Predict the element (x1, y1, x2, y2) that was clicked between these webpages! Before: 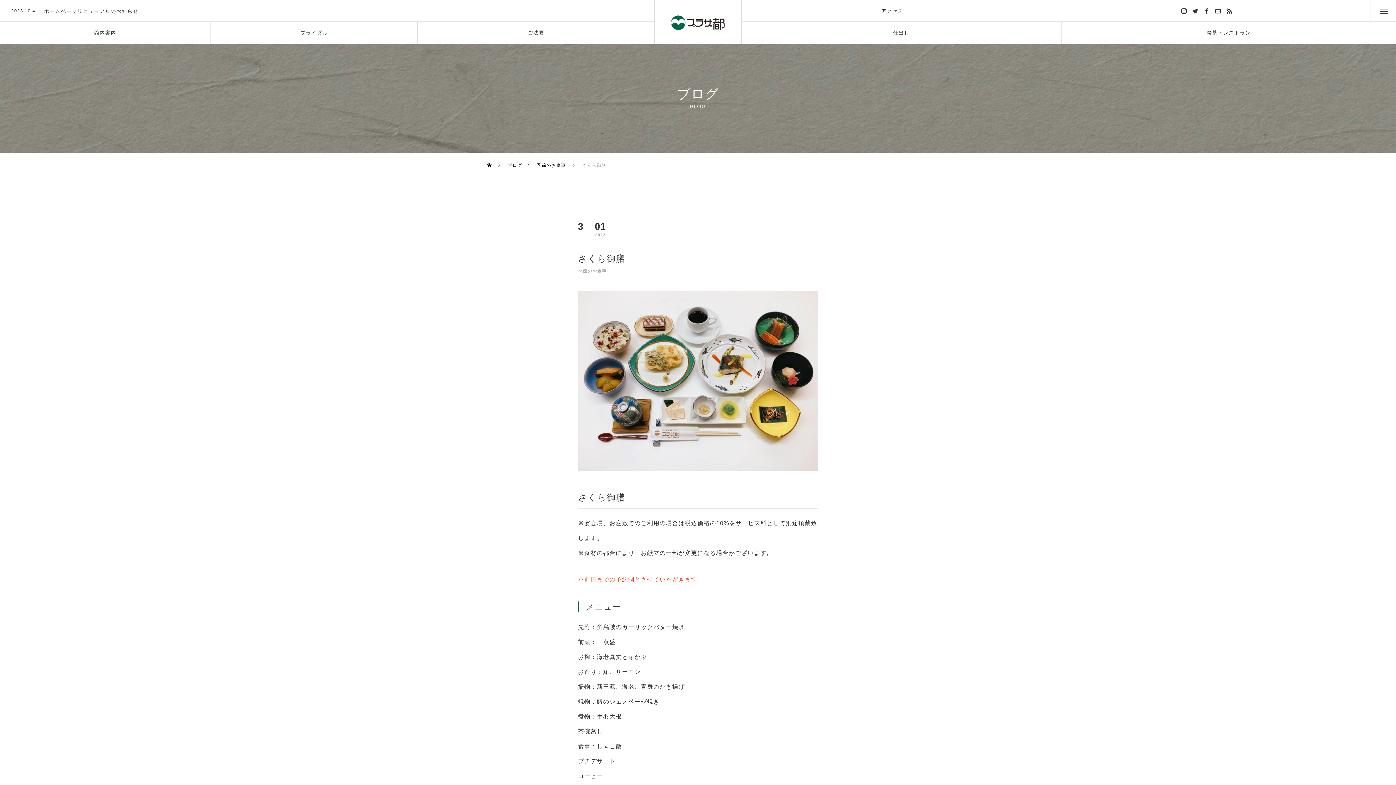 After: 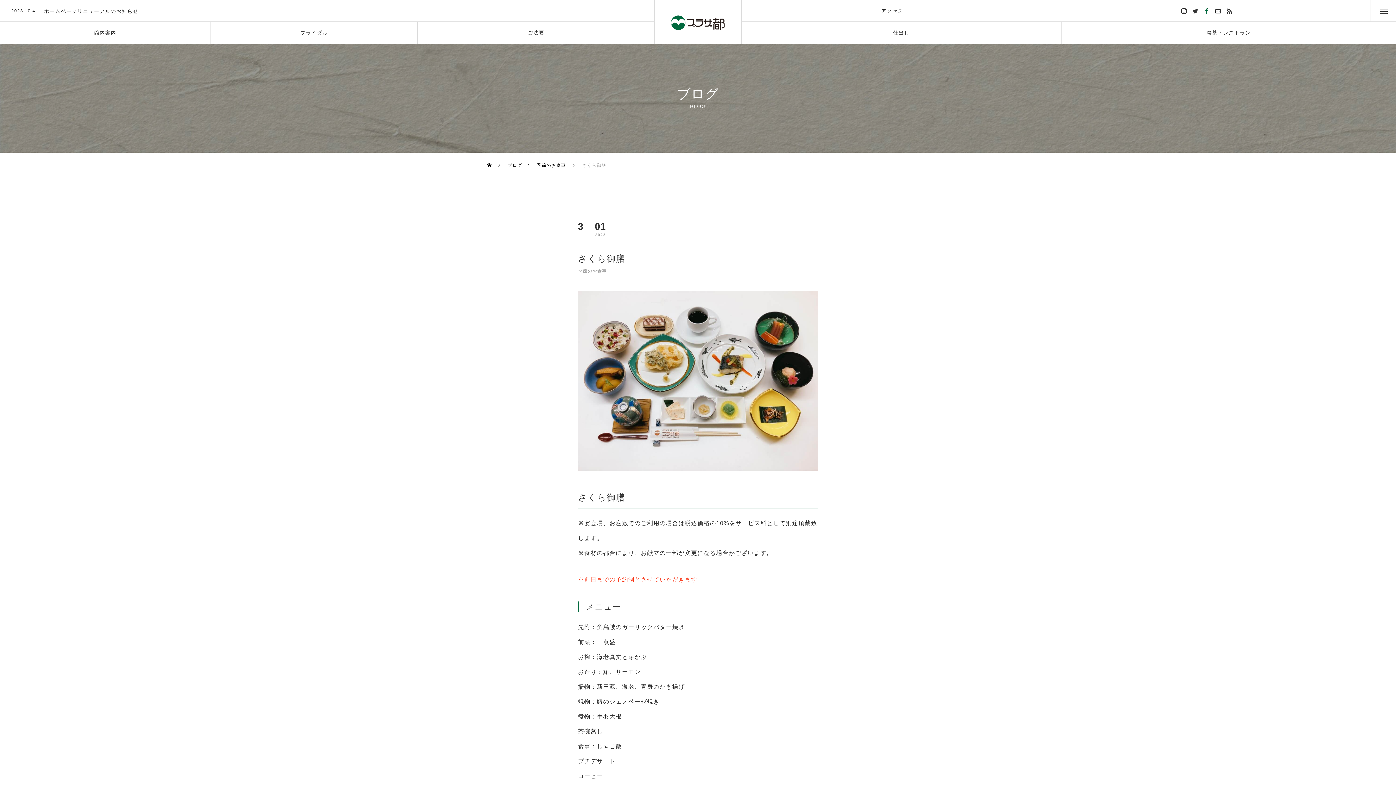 Action: bbox: (1201, 0, 1212, 21)